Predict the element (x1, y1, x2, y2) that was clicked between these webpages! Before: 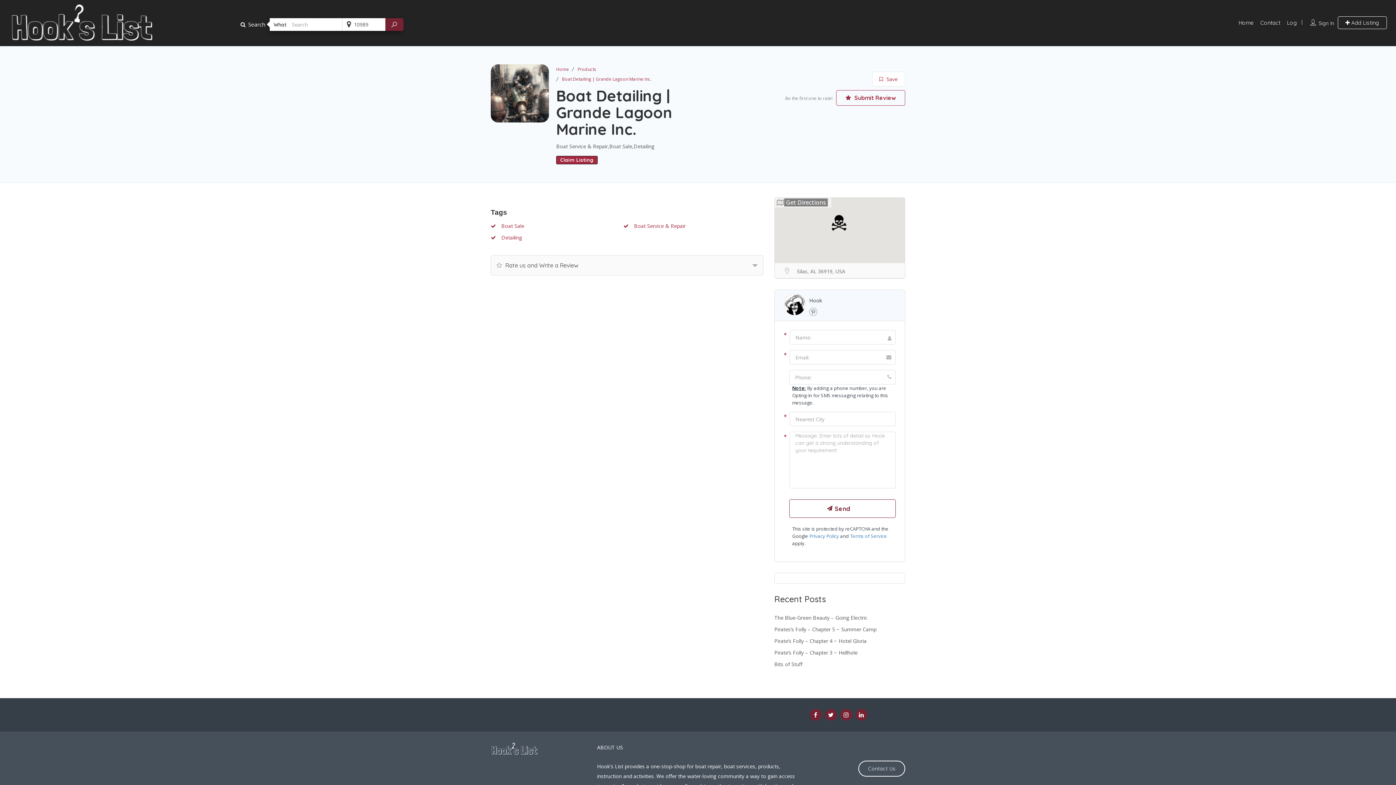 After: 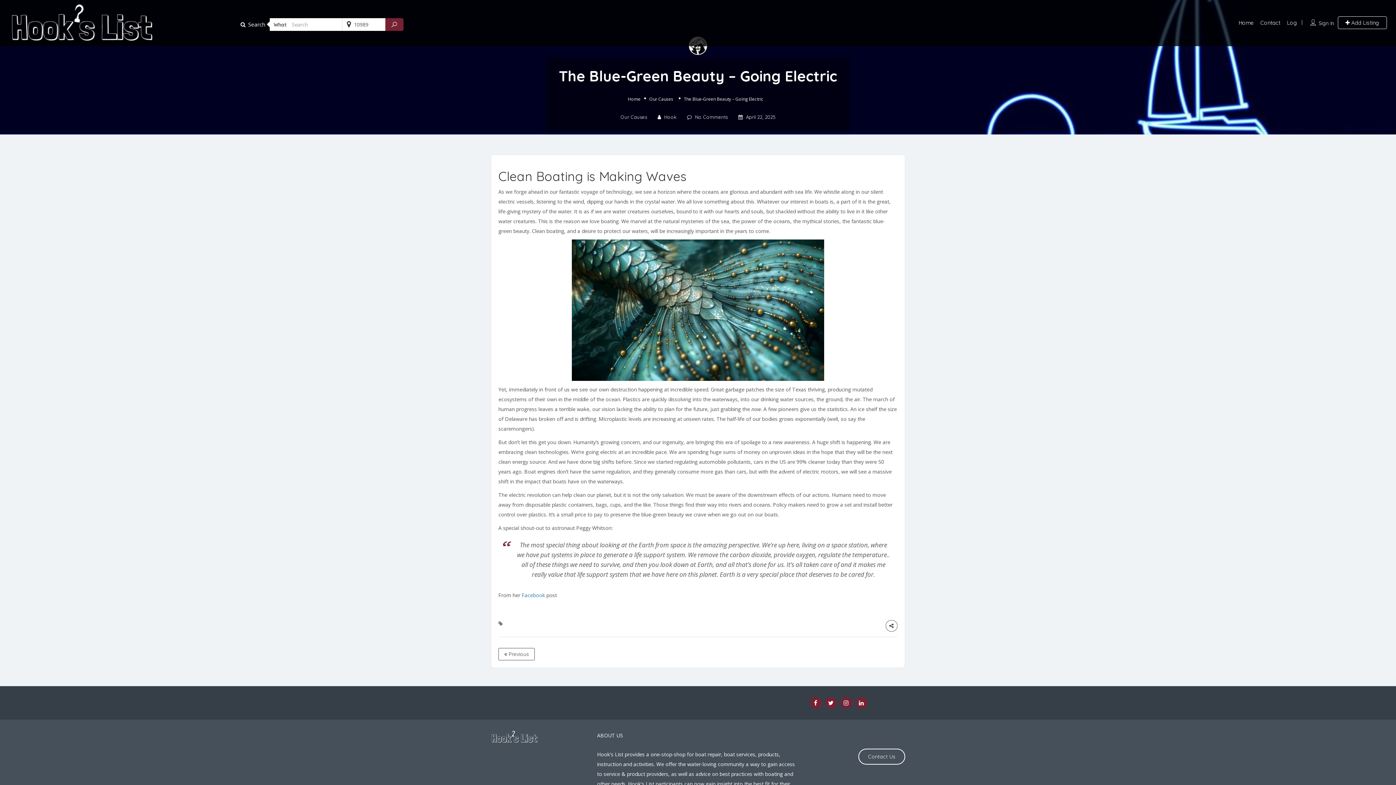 Action: bbox: (774, 614, 867, 621) label: The Blue-Green Beauty – Going Electric